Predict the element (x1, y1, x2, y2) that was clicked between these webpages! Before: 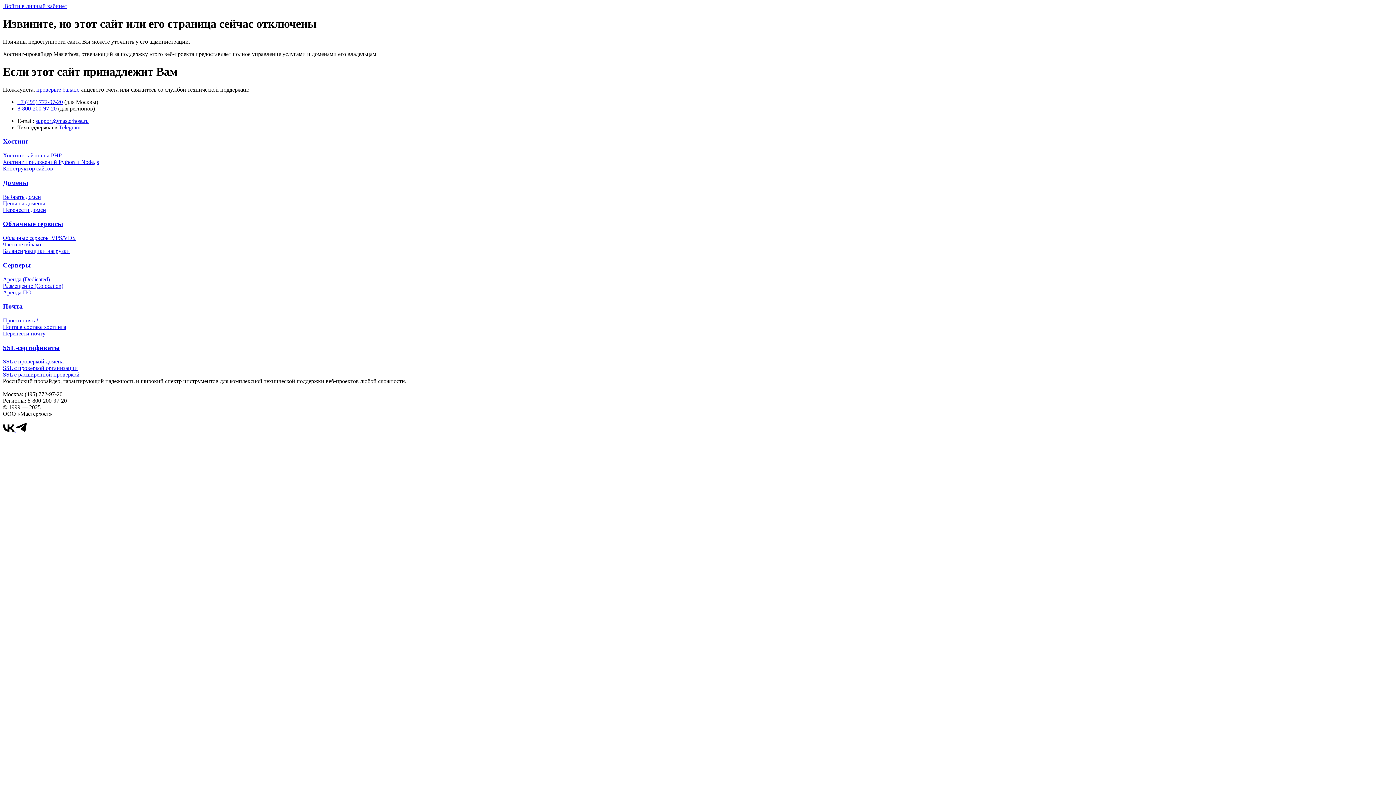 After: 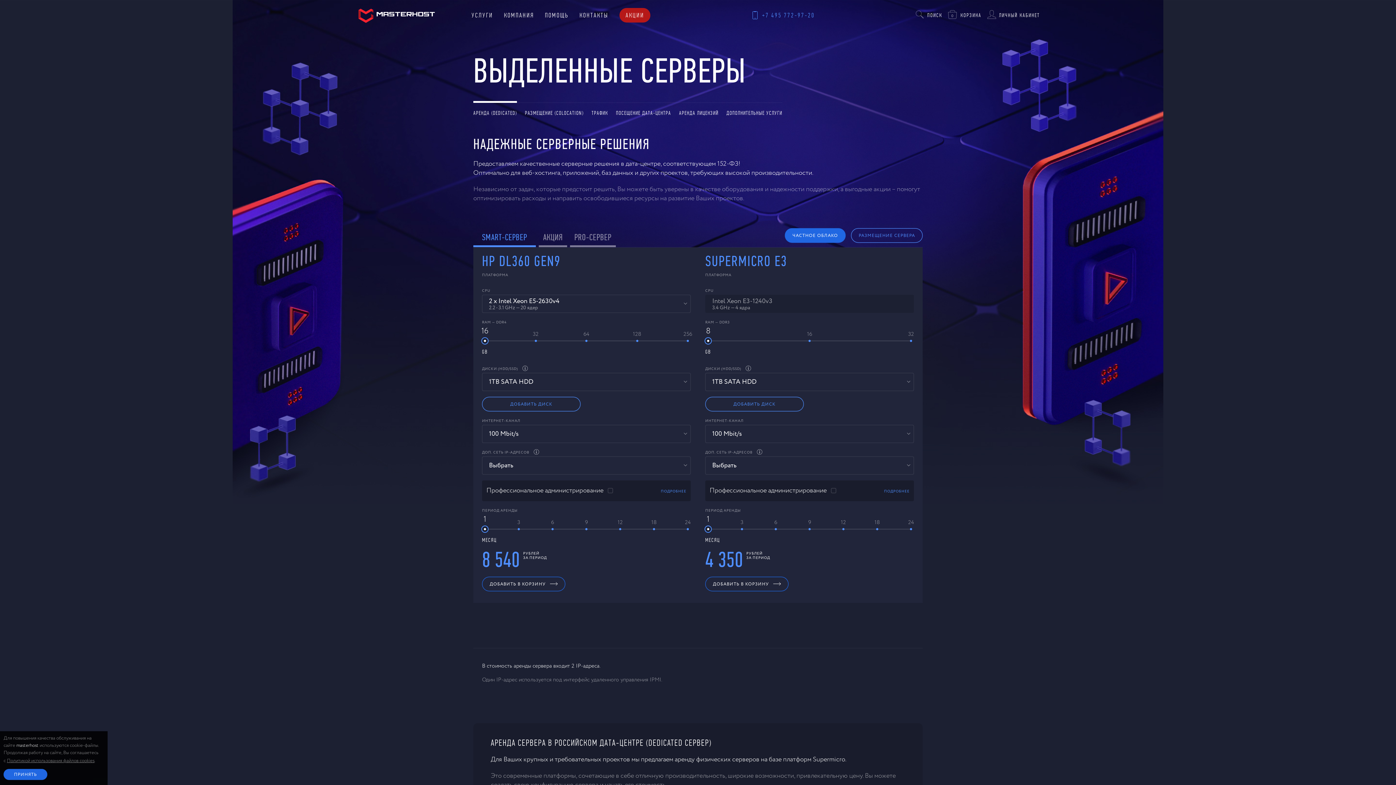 Action: bbox: (2, 261, 30, 269) label: Серверы